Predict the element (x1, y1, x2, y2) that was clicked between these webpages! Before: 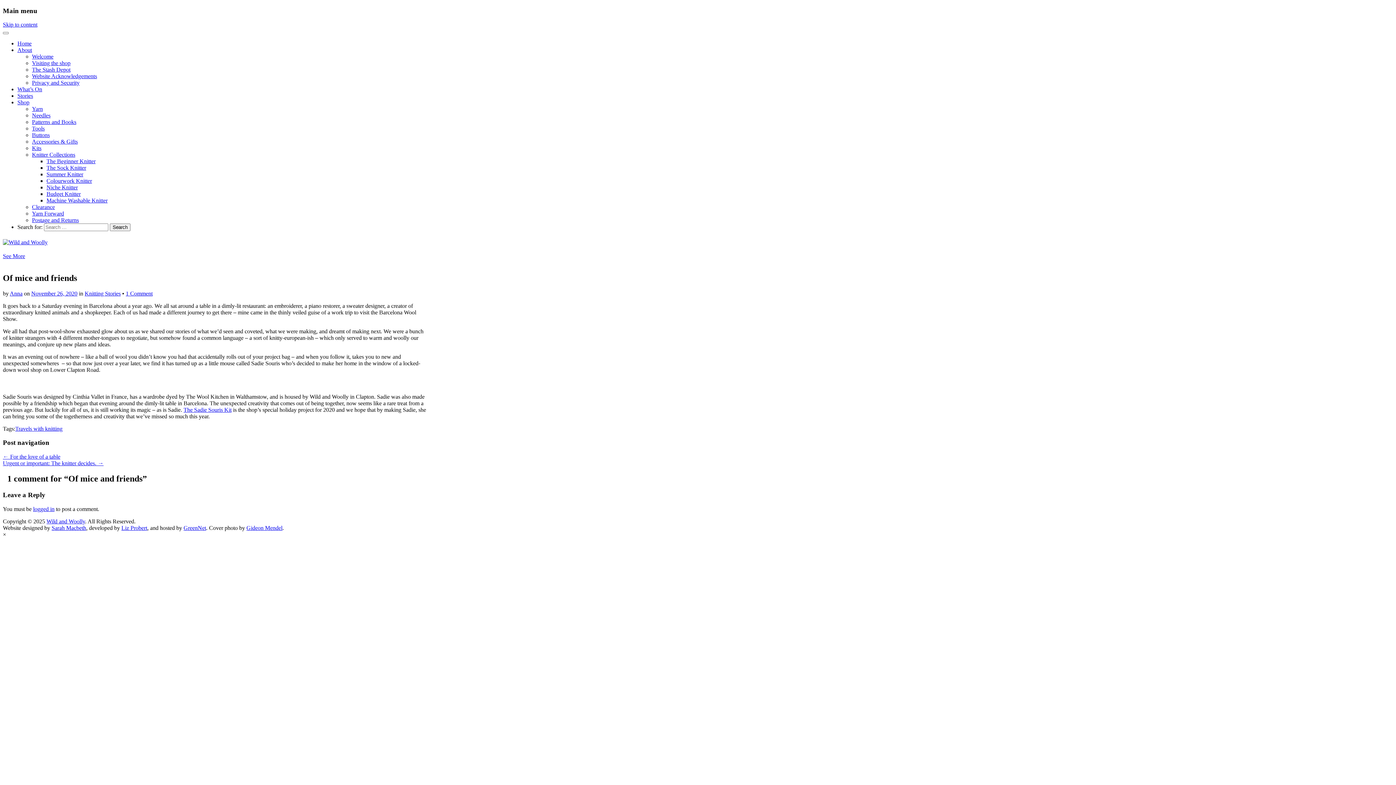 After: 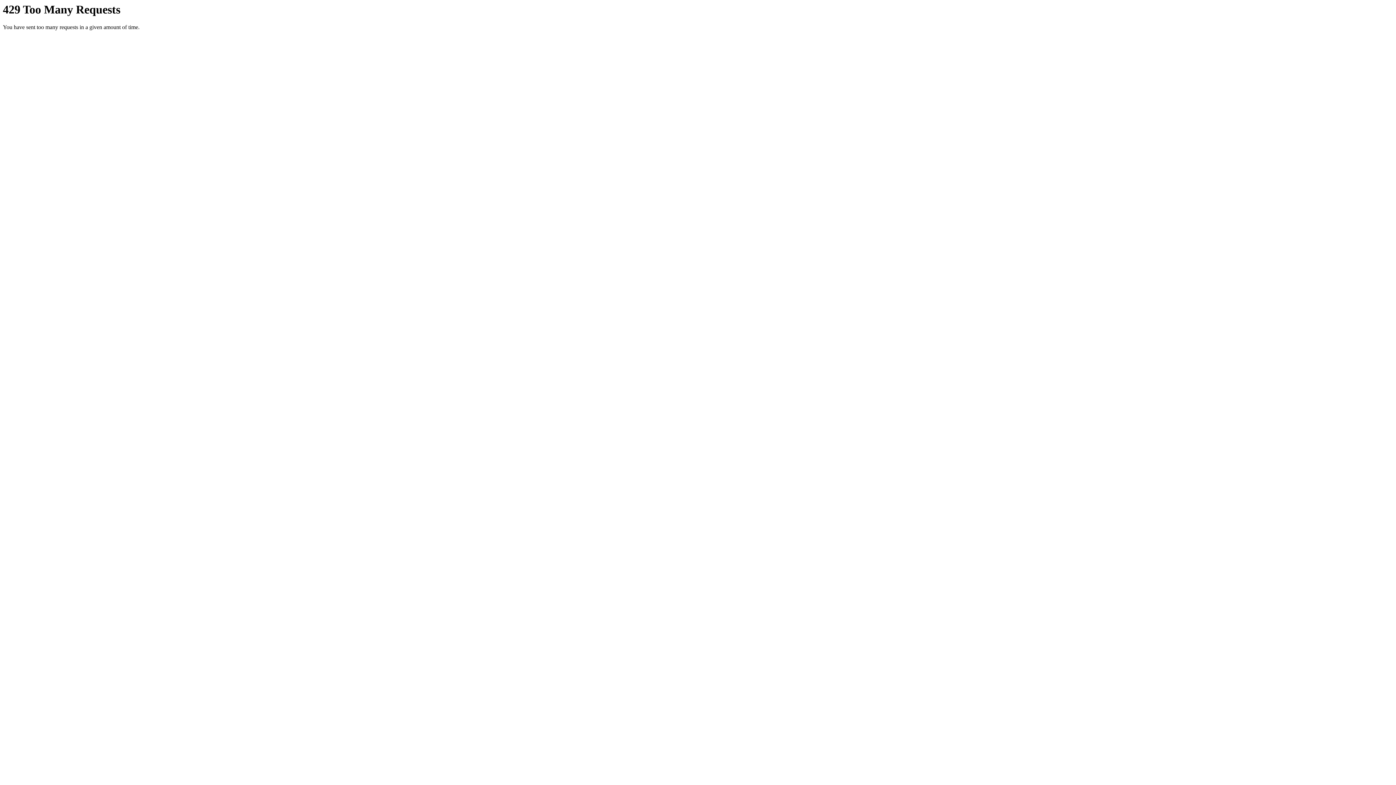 Action: label: Budget Knitter bbox: (46, 191, 80, 197)